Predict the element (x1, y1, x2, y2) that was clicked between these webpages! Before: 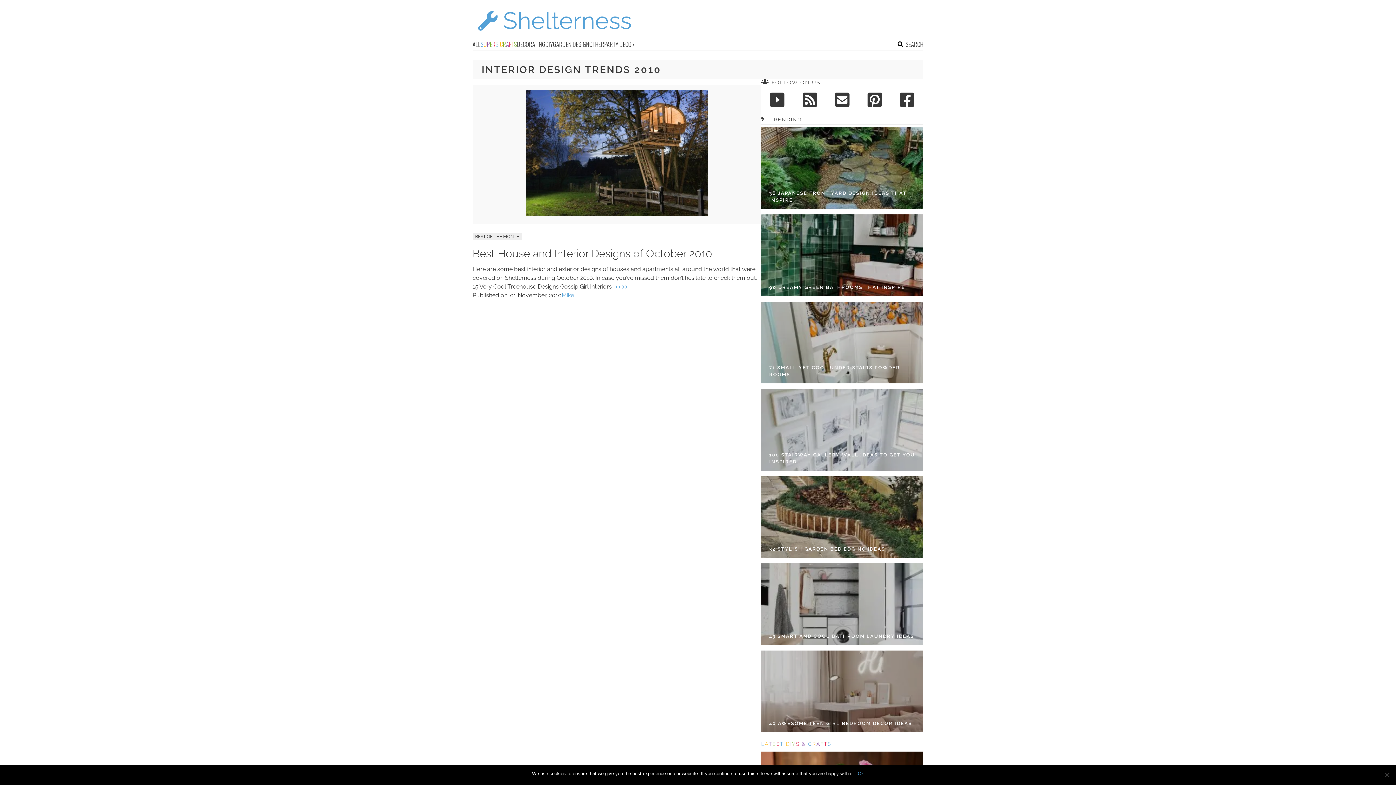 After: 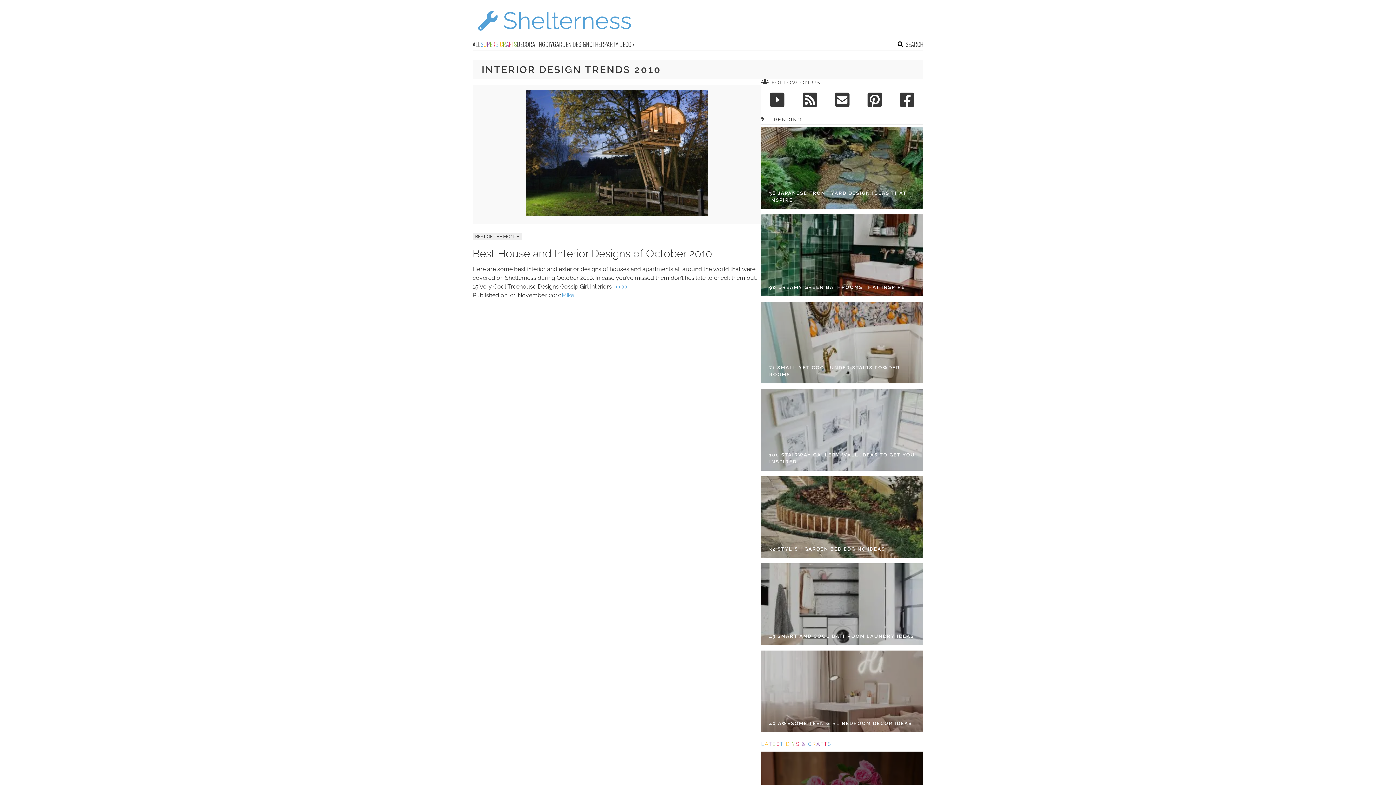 Action: bbox: (858, 770, 864, 777) label: Ok